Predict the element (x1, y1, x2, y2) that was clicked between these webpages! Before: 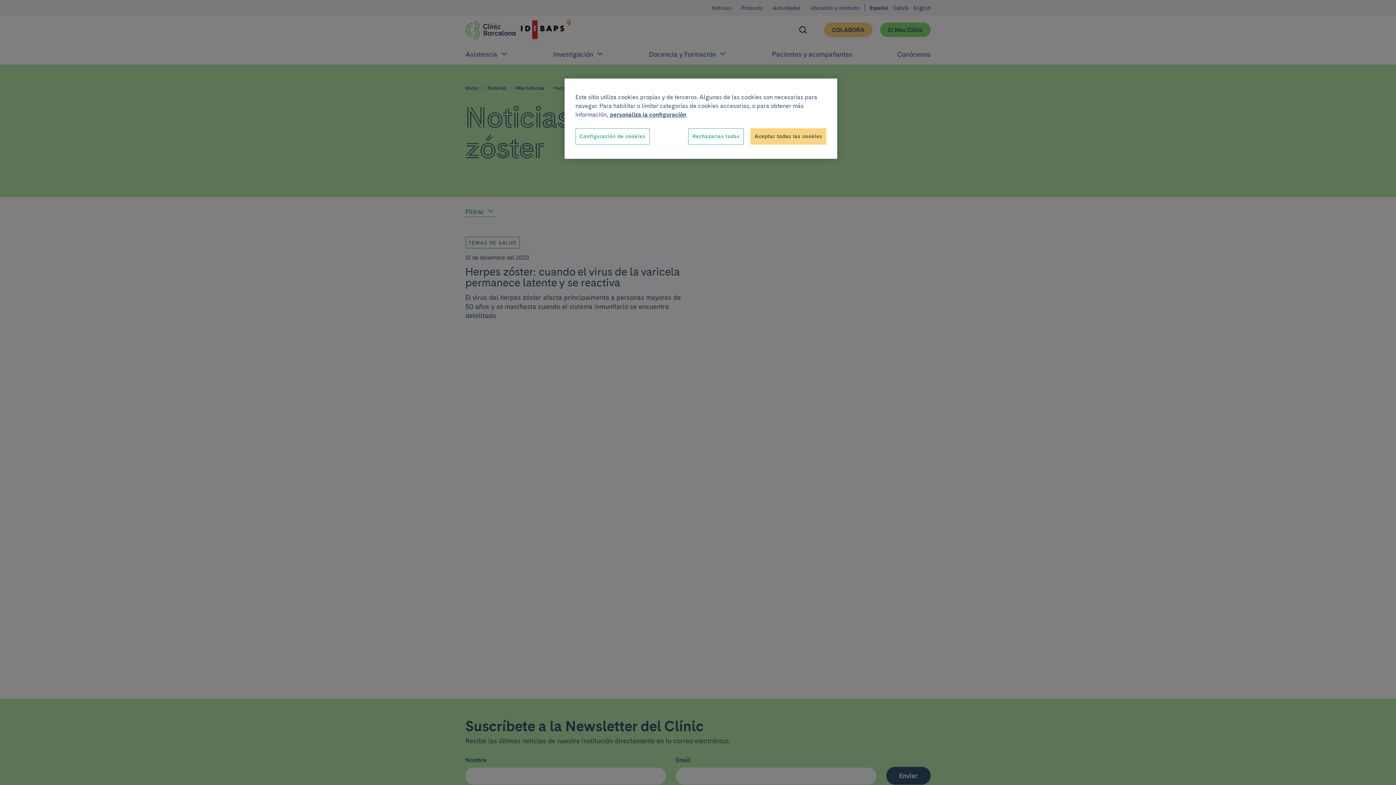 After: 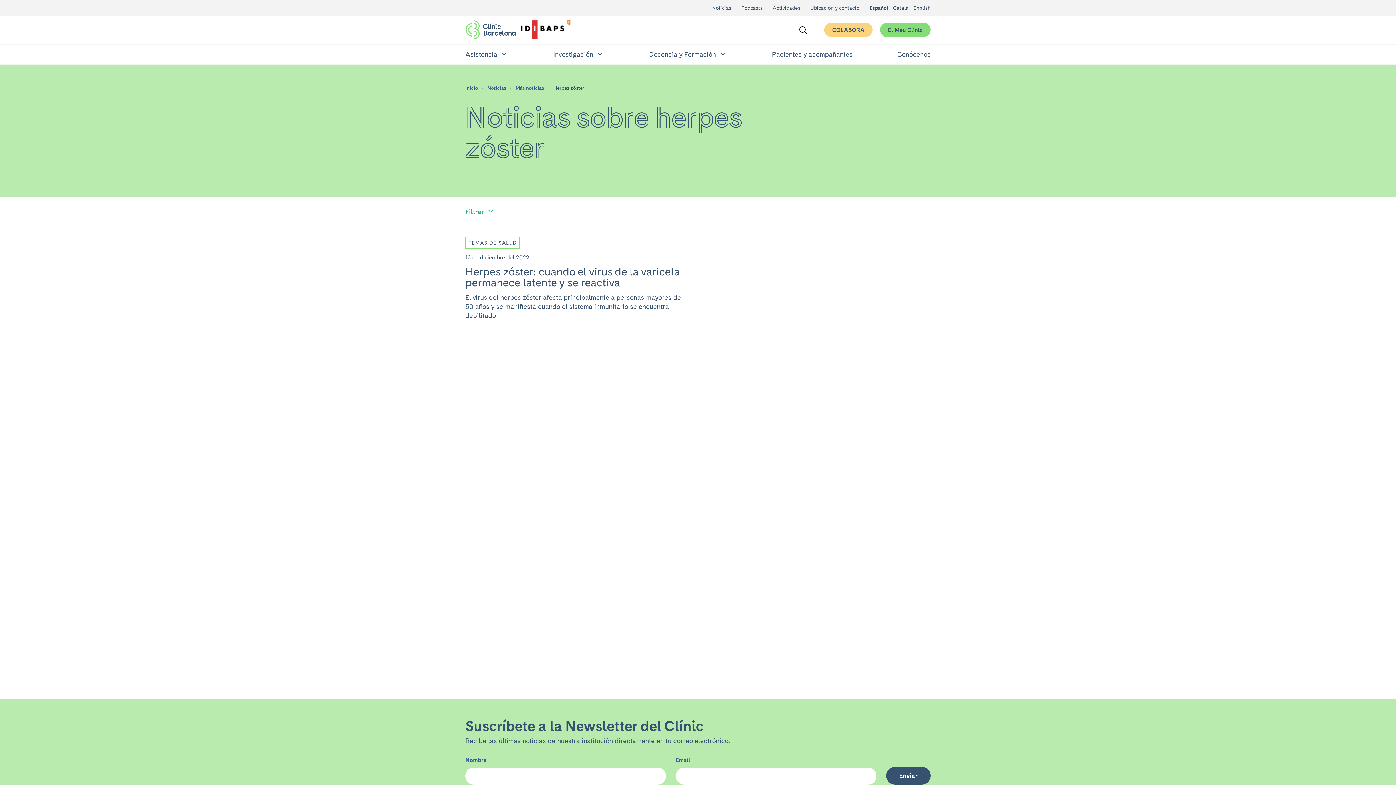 Action: bbox: (750, 128, 826, 144) label: Aceptar todas las cookies